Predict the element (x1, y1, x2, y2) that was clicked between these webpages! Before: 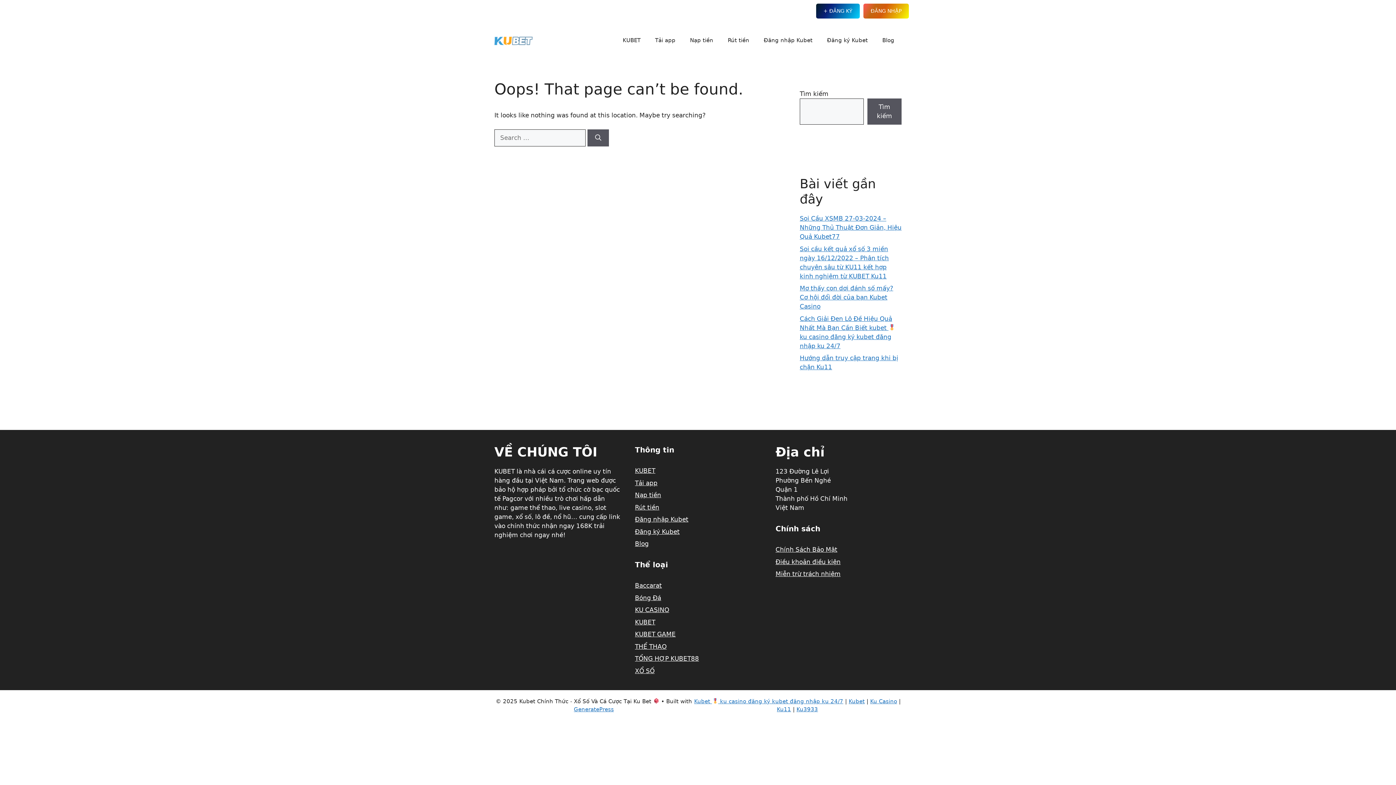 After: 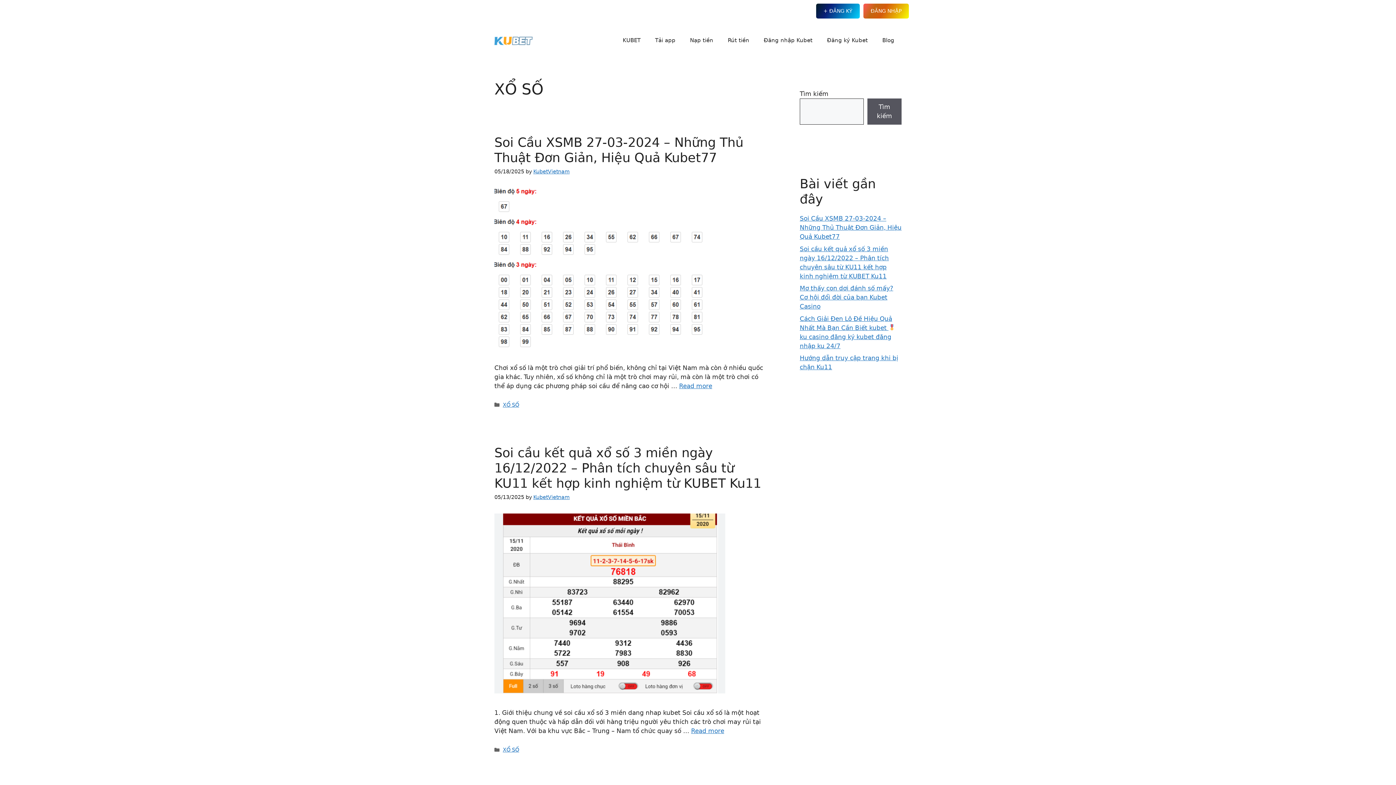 Action: bbox: (635, 667, 654, 674) label: XỔ SỐ